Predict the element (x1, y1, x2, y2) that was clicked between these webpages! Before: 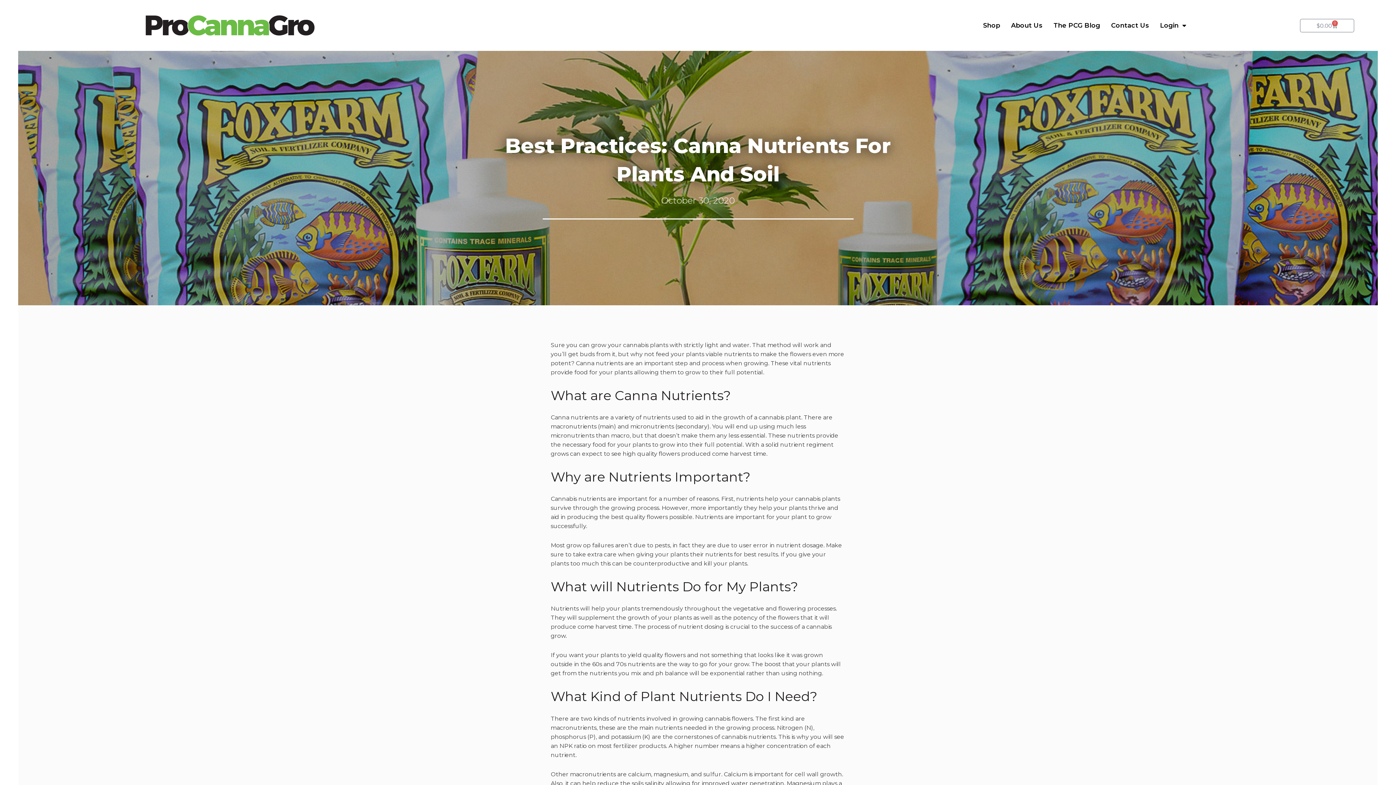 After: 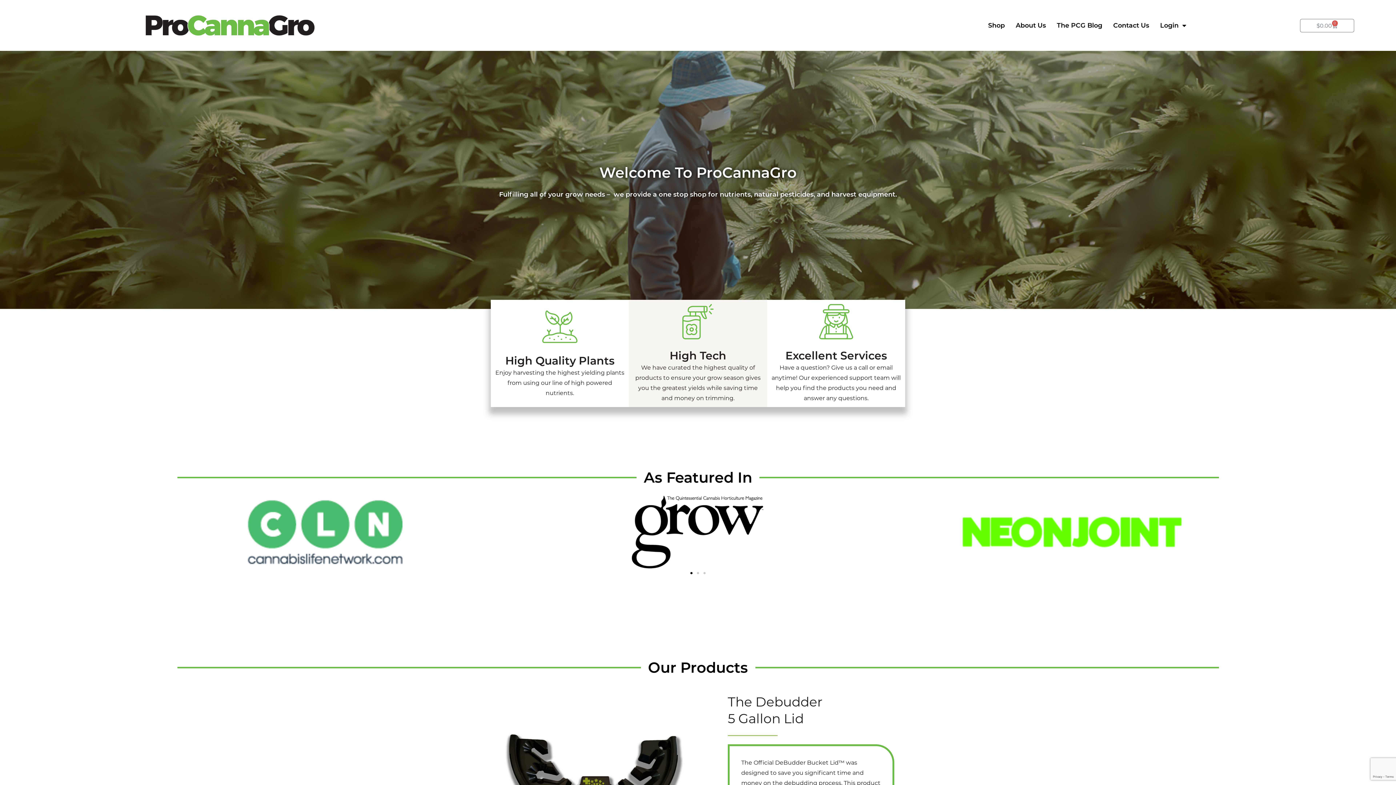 Action: bbox: (84, 3, 375, 47)